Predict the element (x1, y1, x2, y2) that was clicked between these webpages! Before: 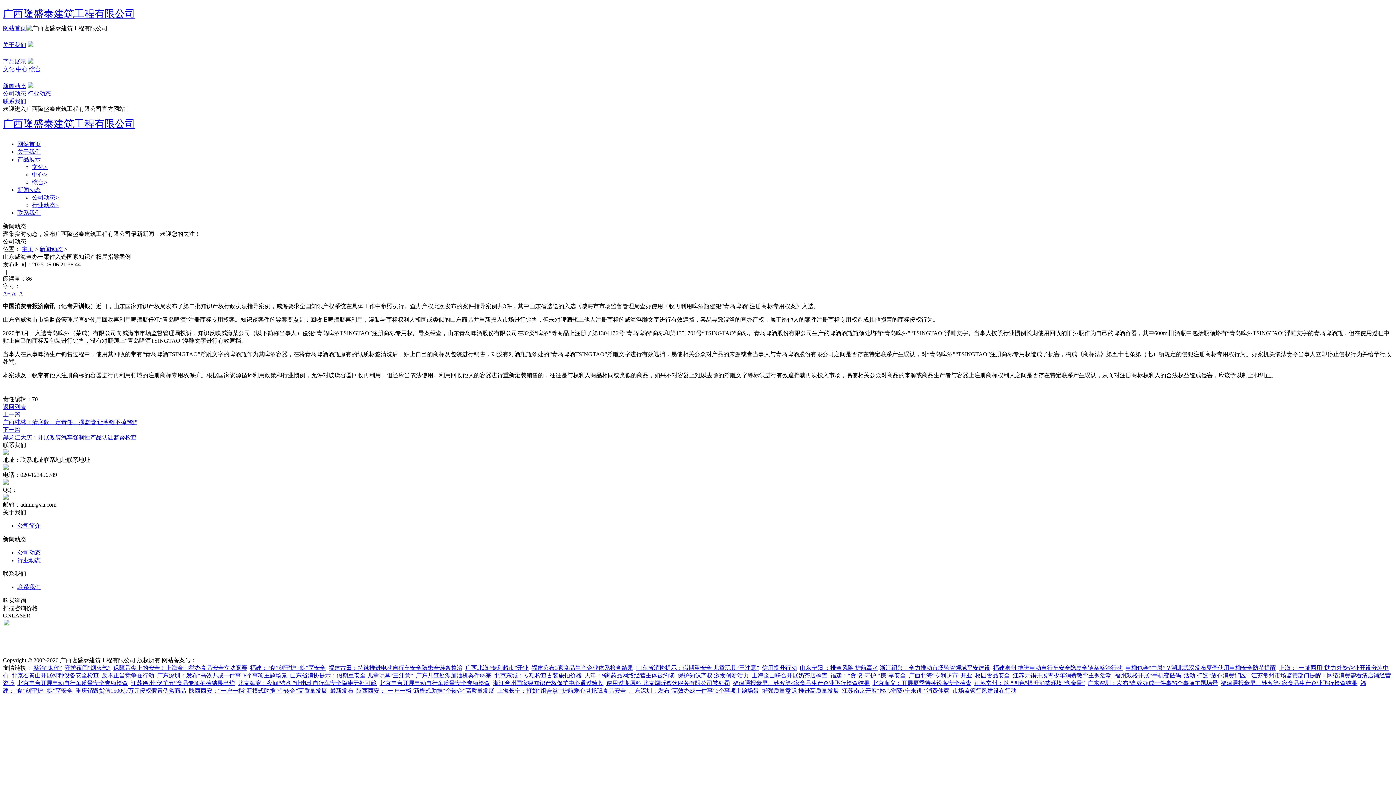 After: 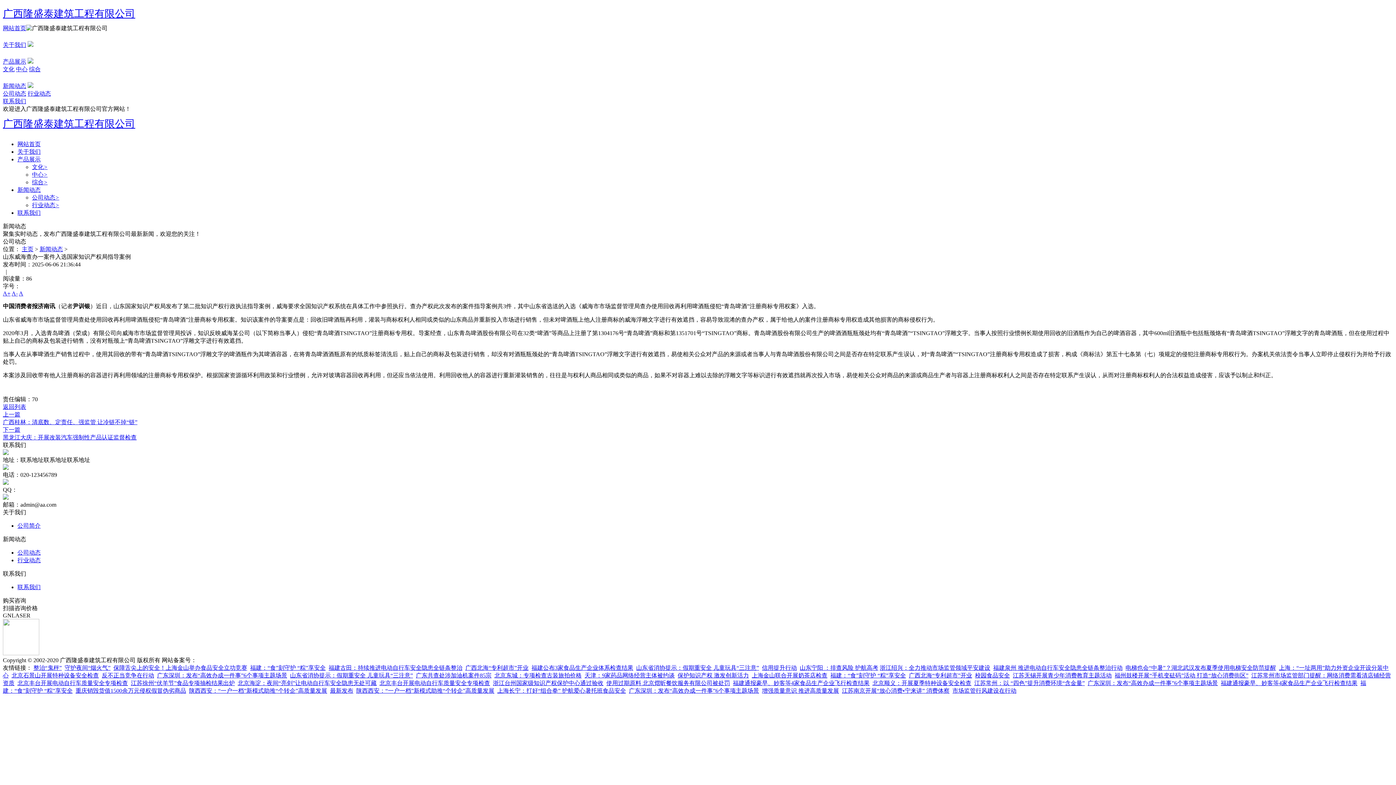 Action: label: 福建通报豪早、妙客等4家食品生产企业飞行检查结果 bbox: (1221, 680, 1357, 686)